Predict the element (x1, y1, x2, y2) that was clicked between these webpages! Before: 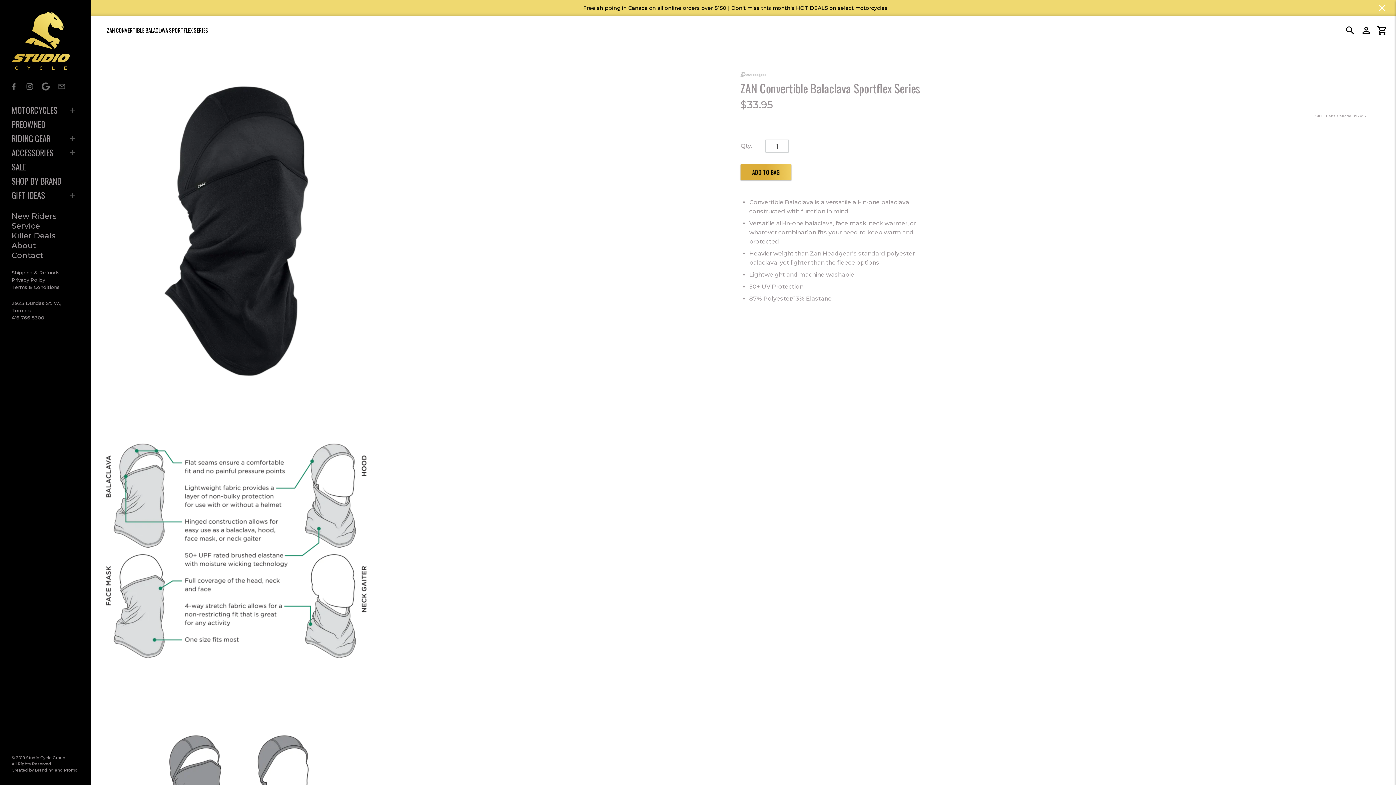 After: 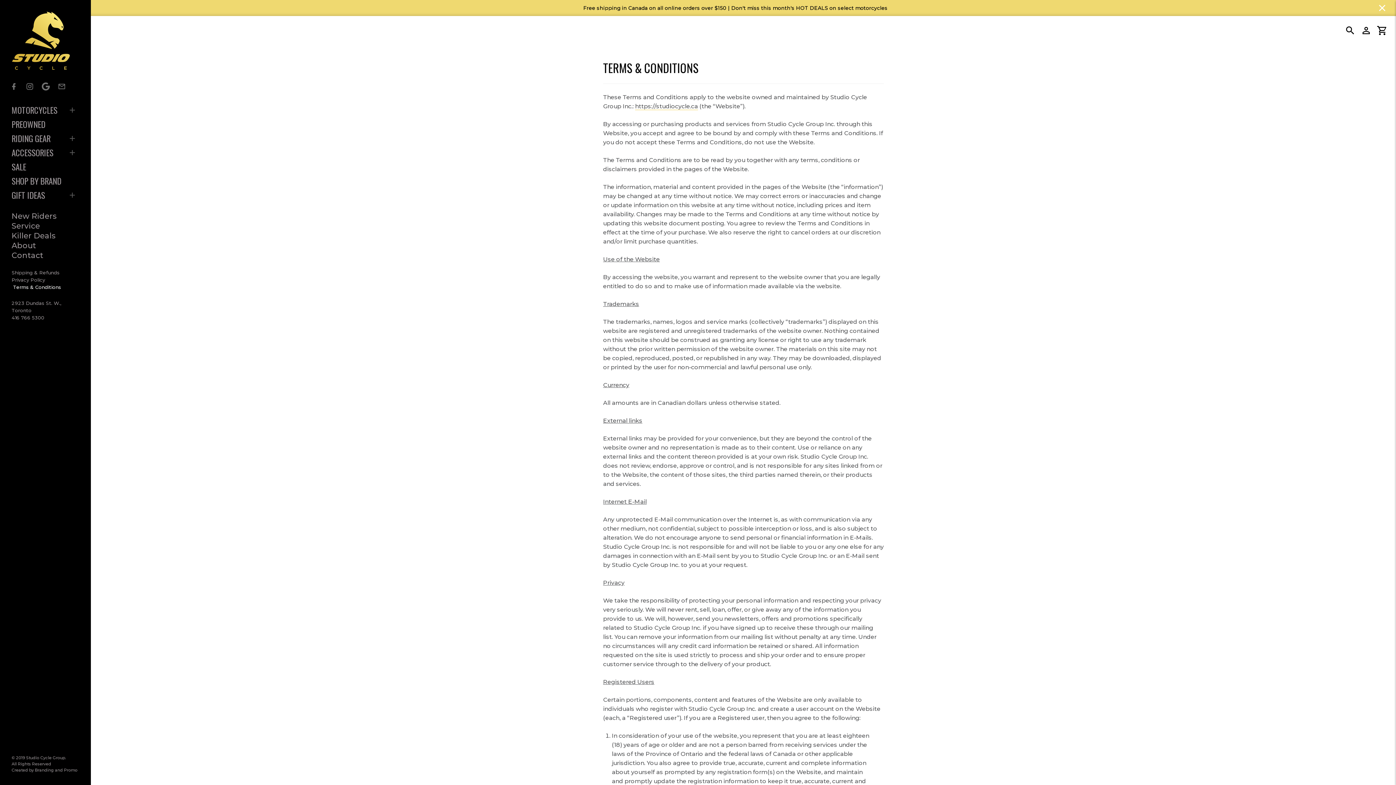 Action: label: Terms & Conditions bbox: (11, 283, 79, 290)